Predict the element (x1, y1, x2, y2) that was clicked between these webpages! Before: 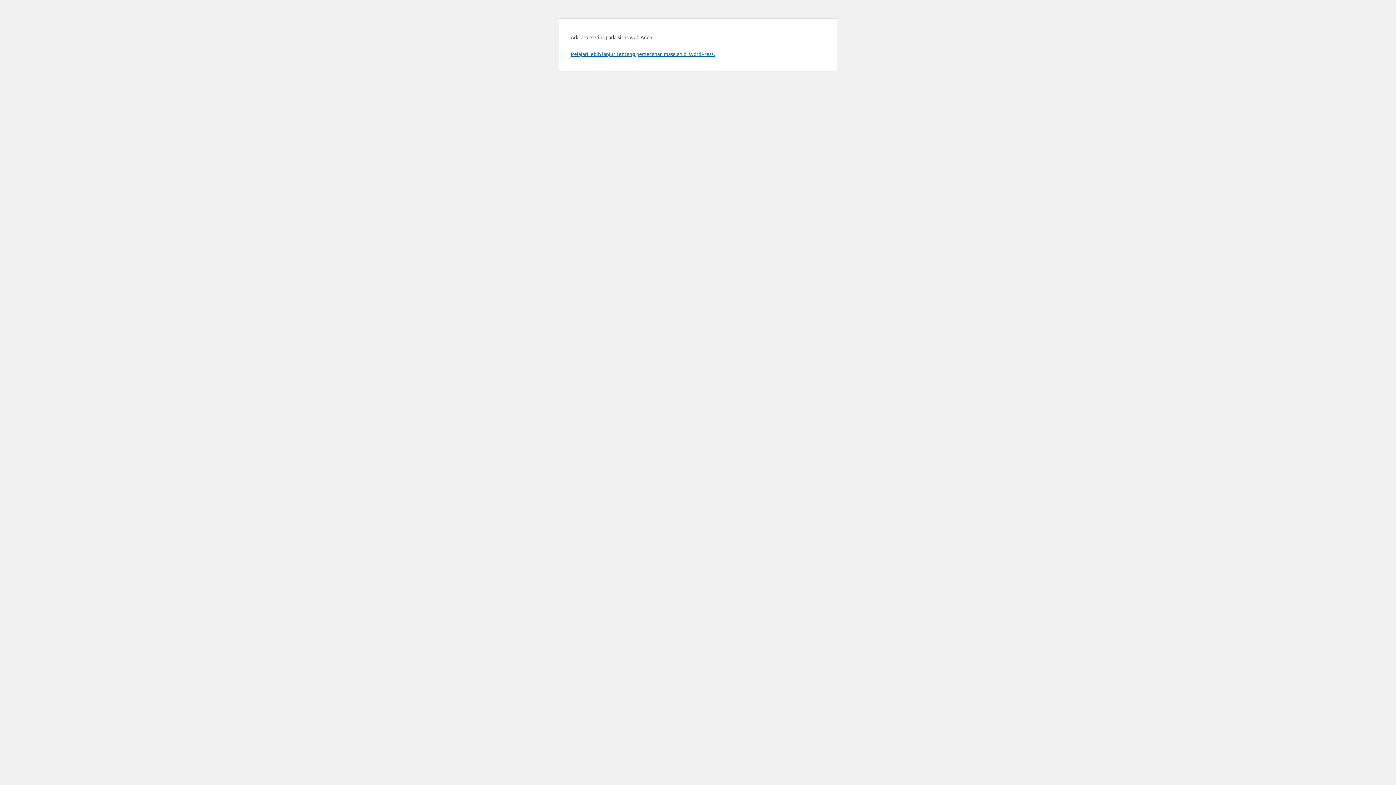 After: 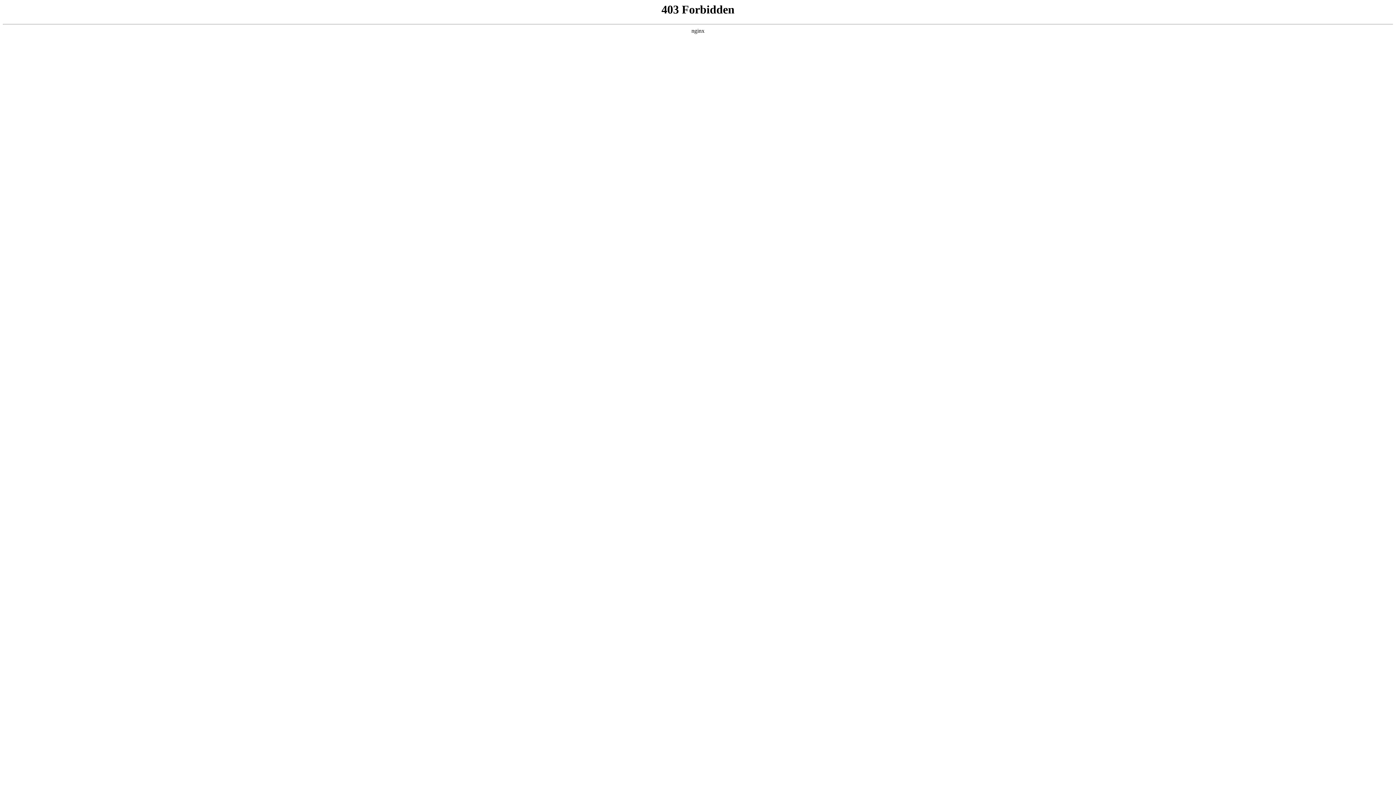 Action: label: Pelajari lebih lanjut tentang pemecahan masalah di WordPress. bbox: (570, 50, 714, 57)